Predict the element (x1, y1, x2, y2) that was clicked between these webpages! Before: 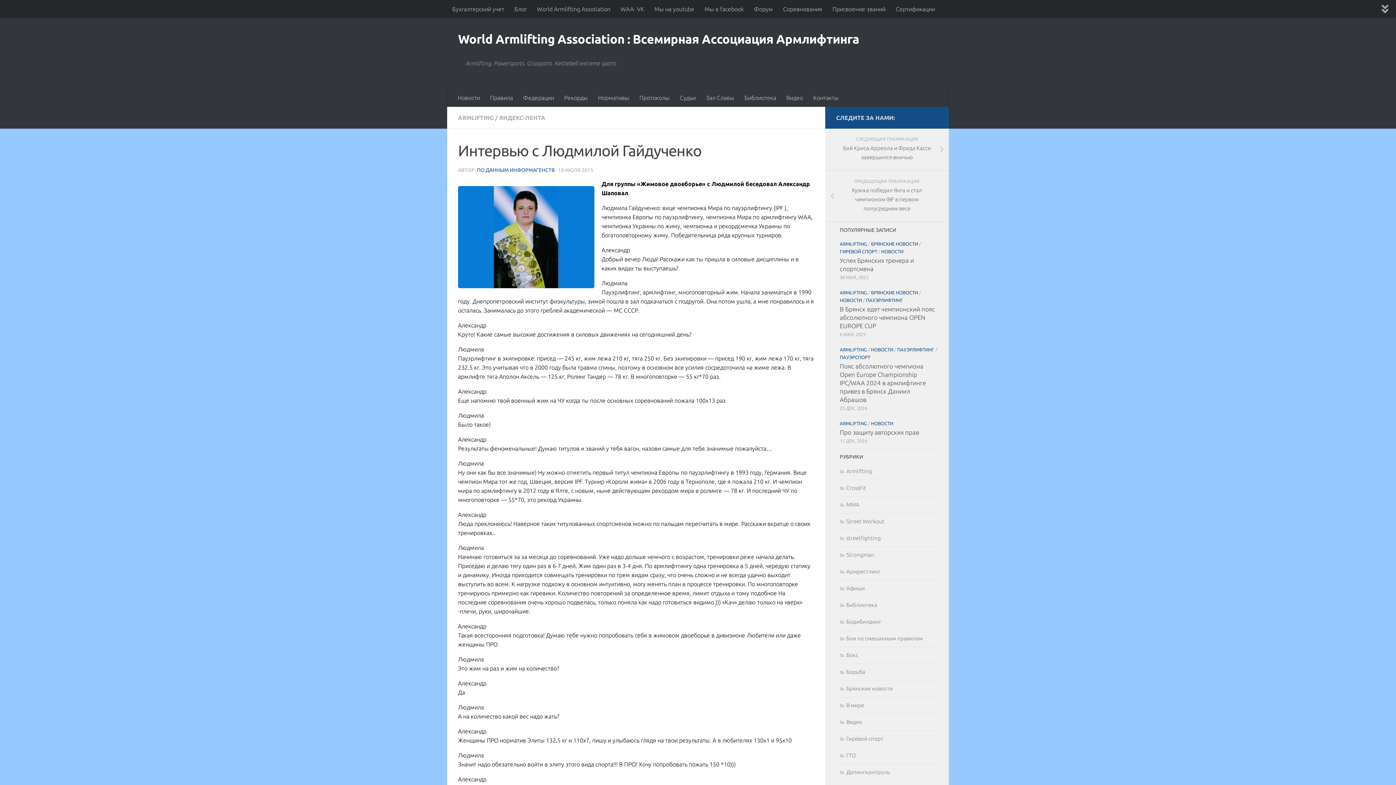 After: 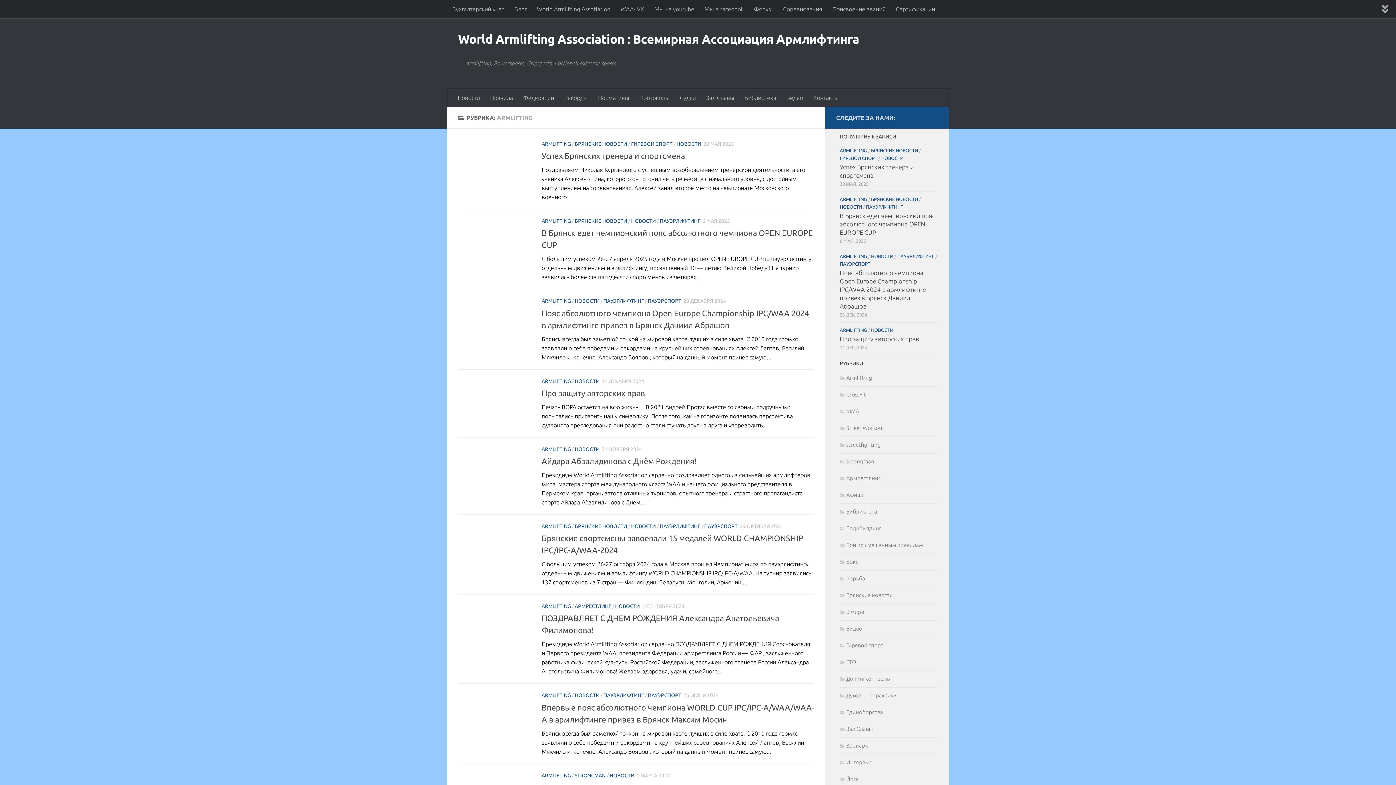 Action: label: ARMLIFTING bbox: (840, 290, 867, 295)